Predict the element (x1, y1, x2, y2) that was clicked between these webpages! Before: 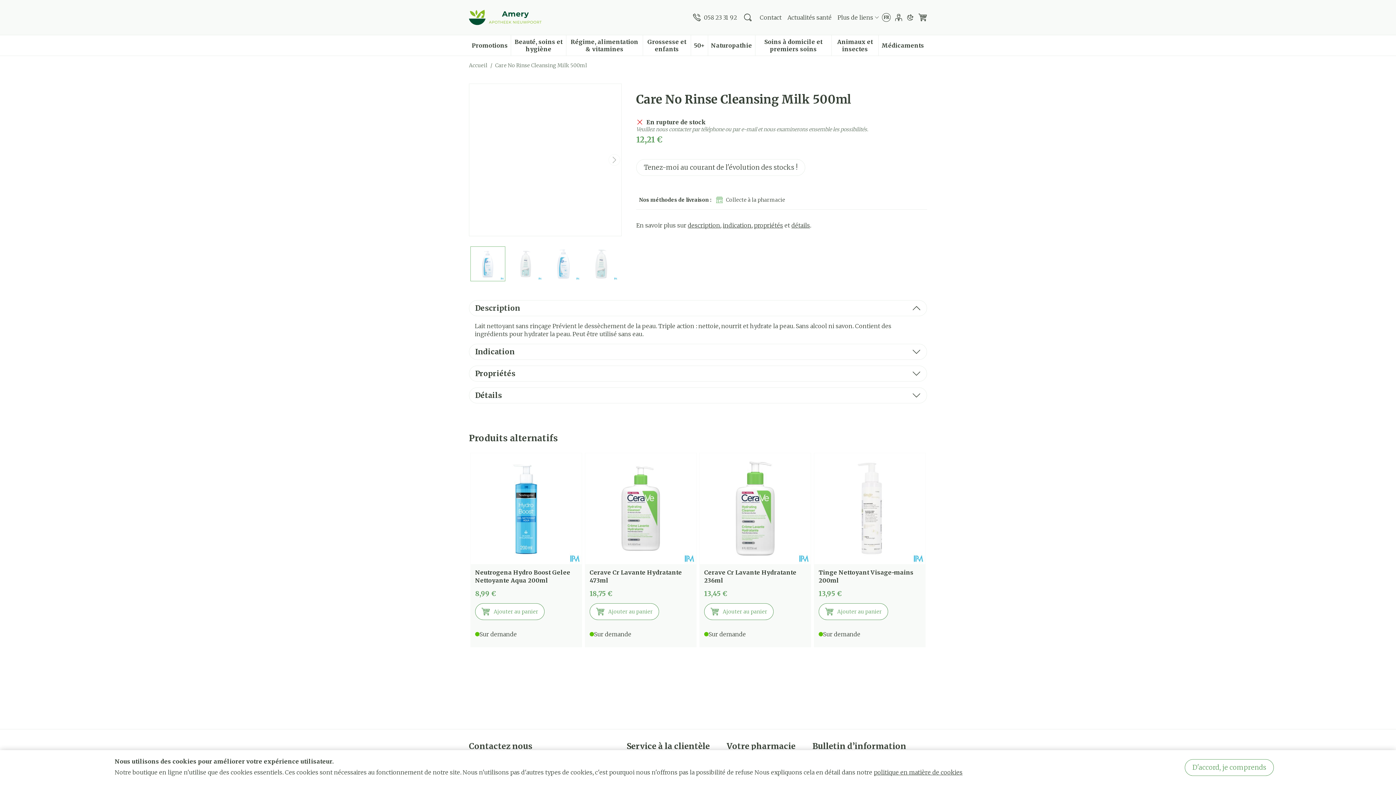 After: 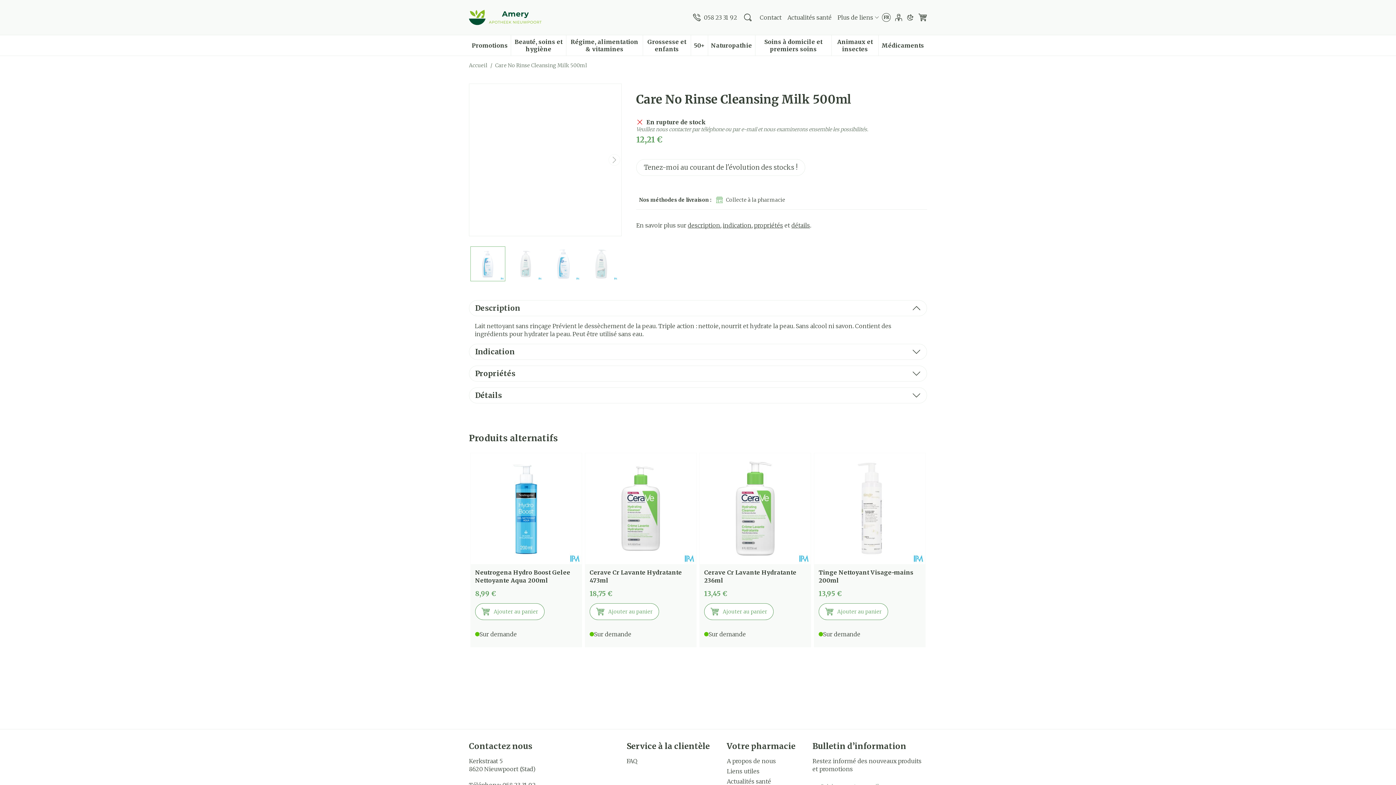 Action: bbox: (1185, 759, 1274, 776) label: D'accord, je comprends